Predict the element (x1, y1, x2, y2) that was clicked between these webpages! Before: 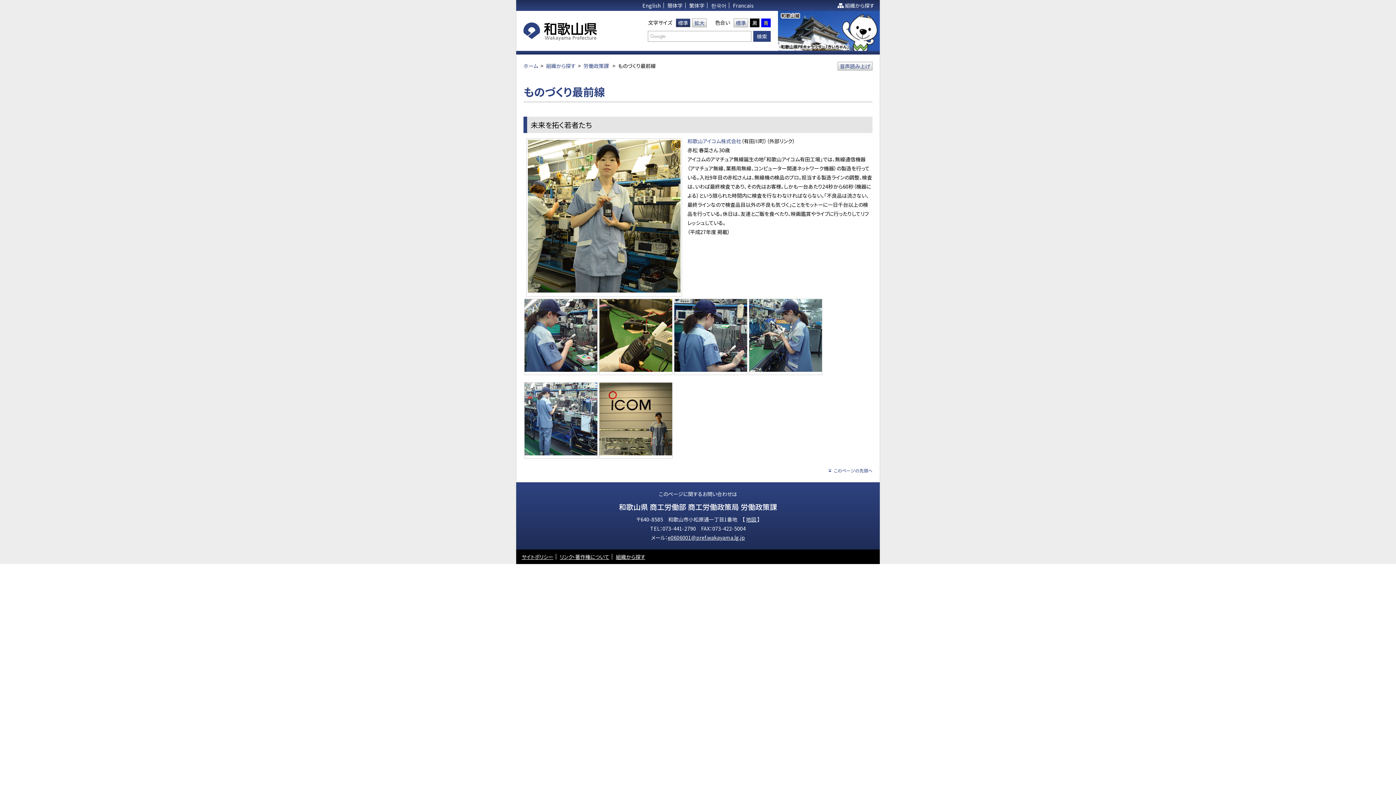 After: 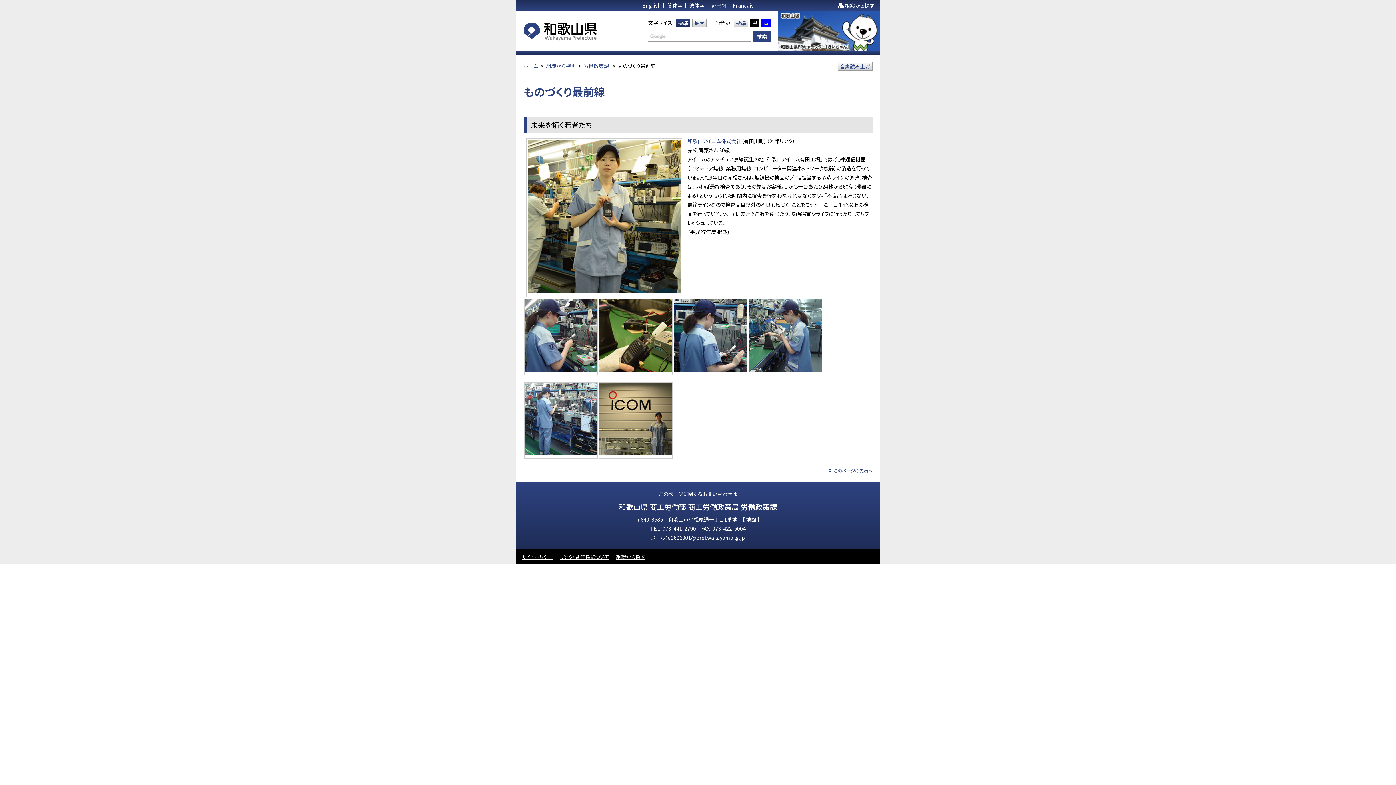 Action: bbox: (576, 50, 637, 54)